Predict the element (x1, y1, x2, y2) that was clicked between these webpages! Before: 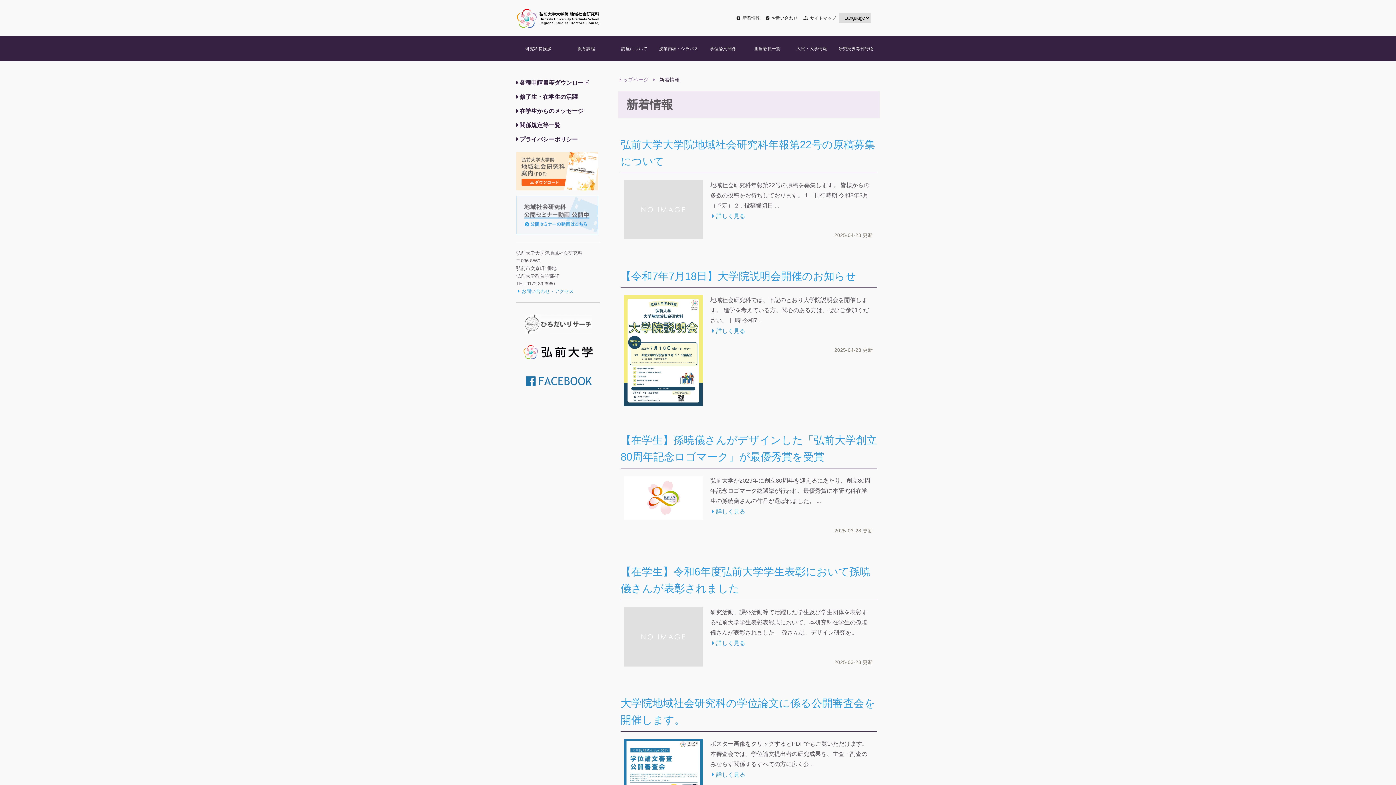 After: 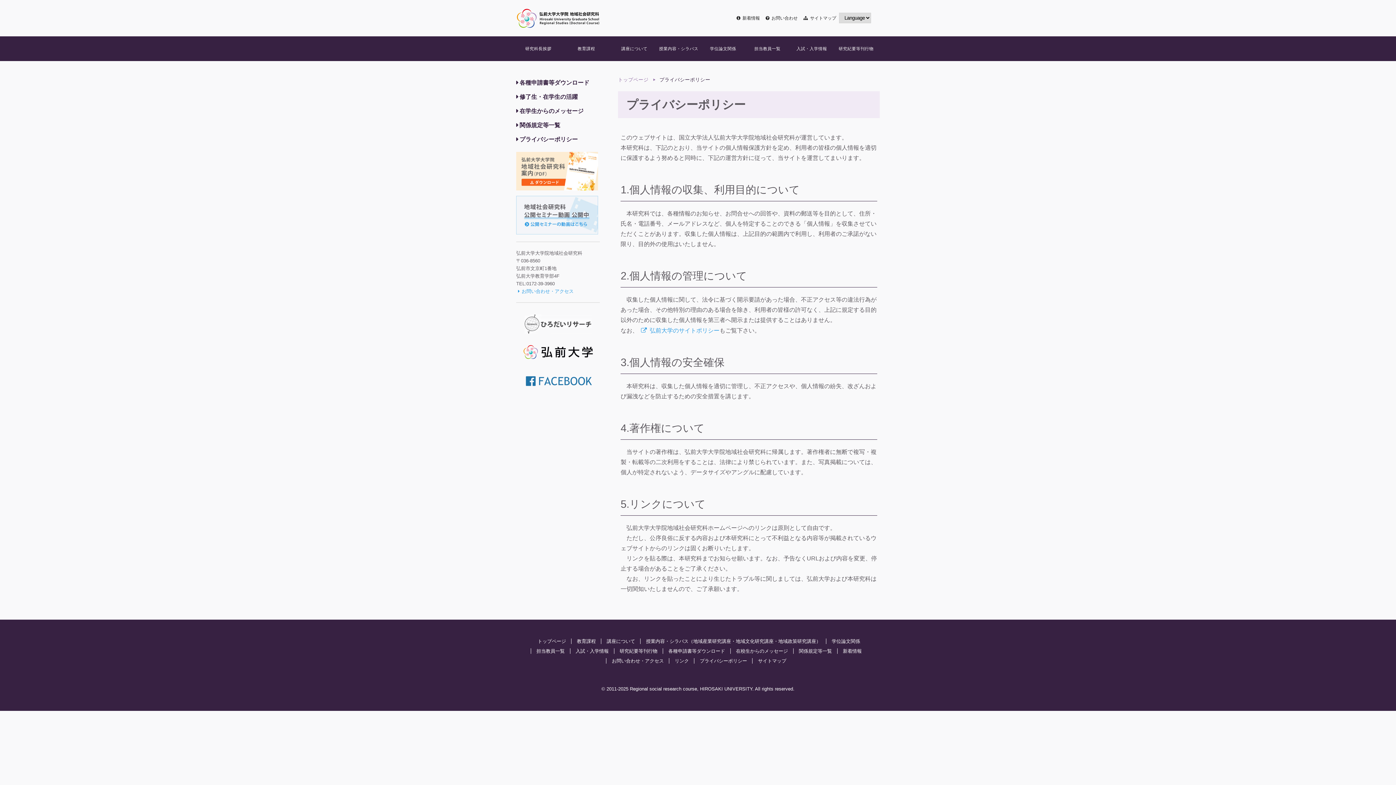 Action: bbox: (516, 132, 600, 146) label: プライバシーポリシー